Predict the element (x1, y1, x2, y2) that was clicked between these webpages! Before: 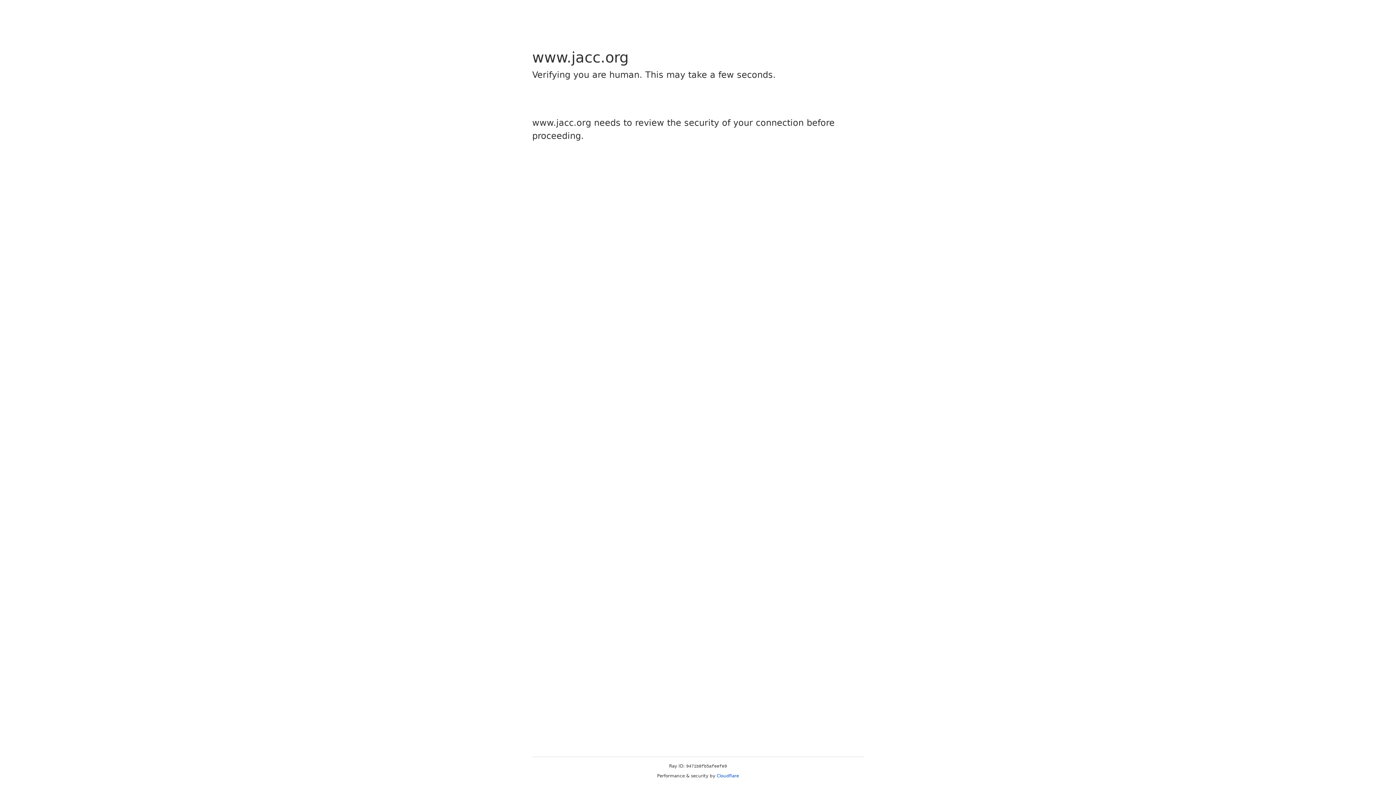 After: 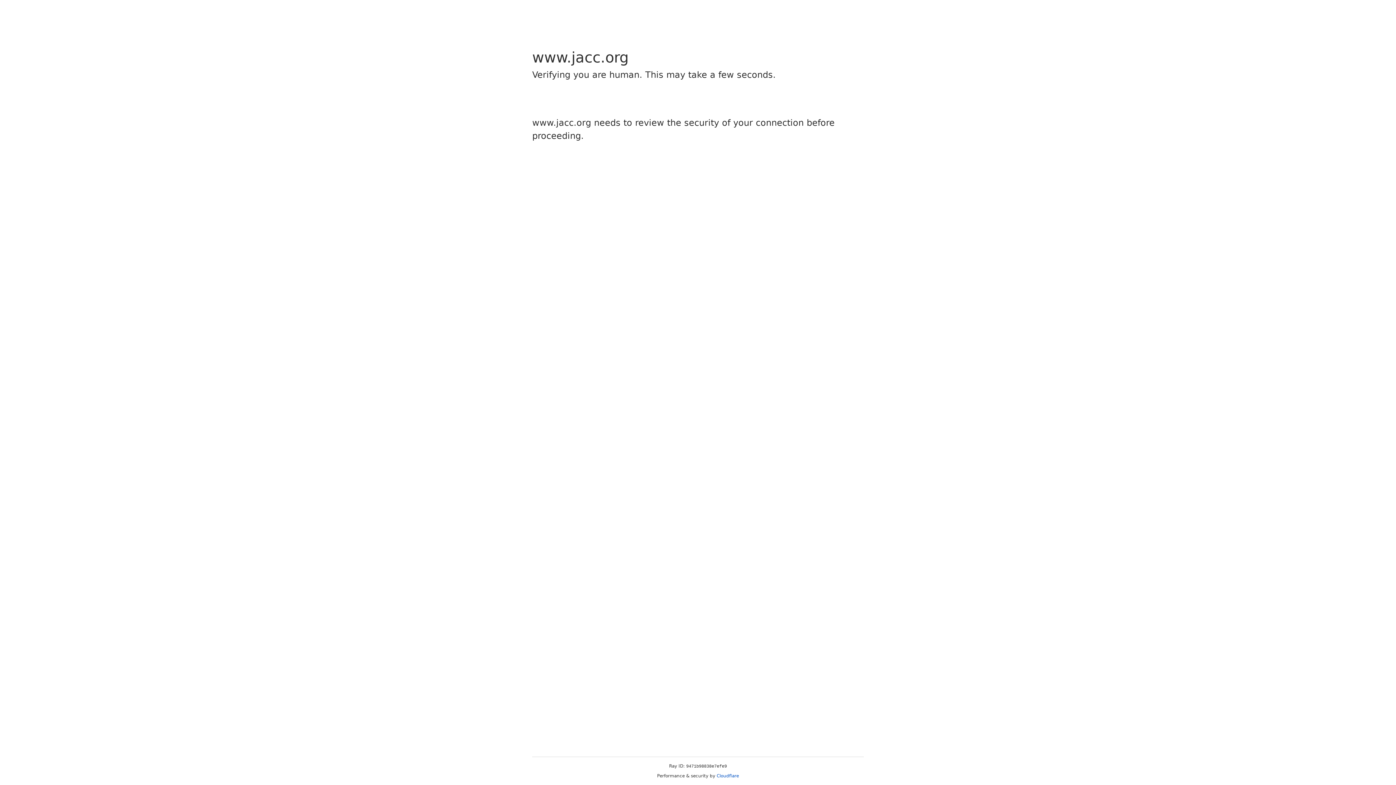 Action: label: Cloudflare bbox: (716, 773, 739, 778)